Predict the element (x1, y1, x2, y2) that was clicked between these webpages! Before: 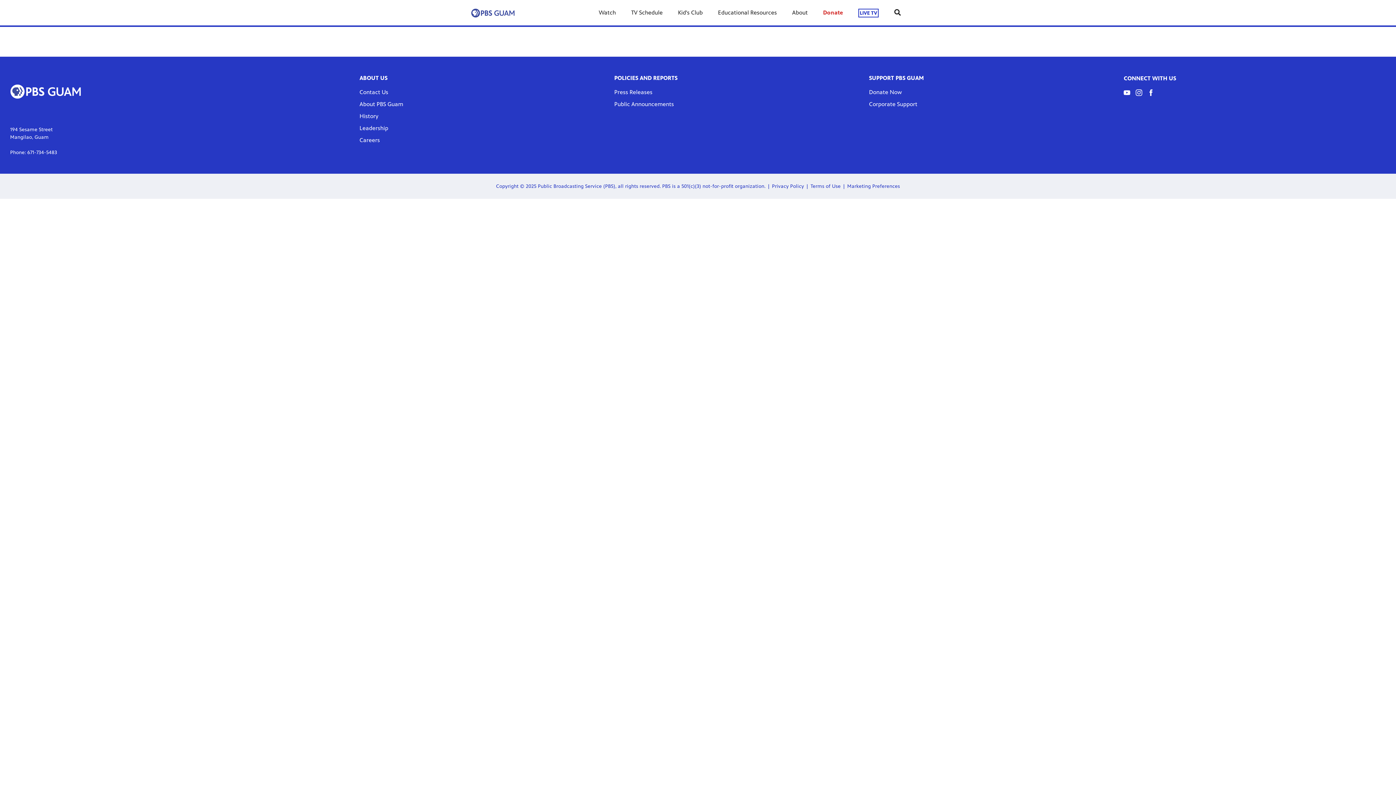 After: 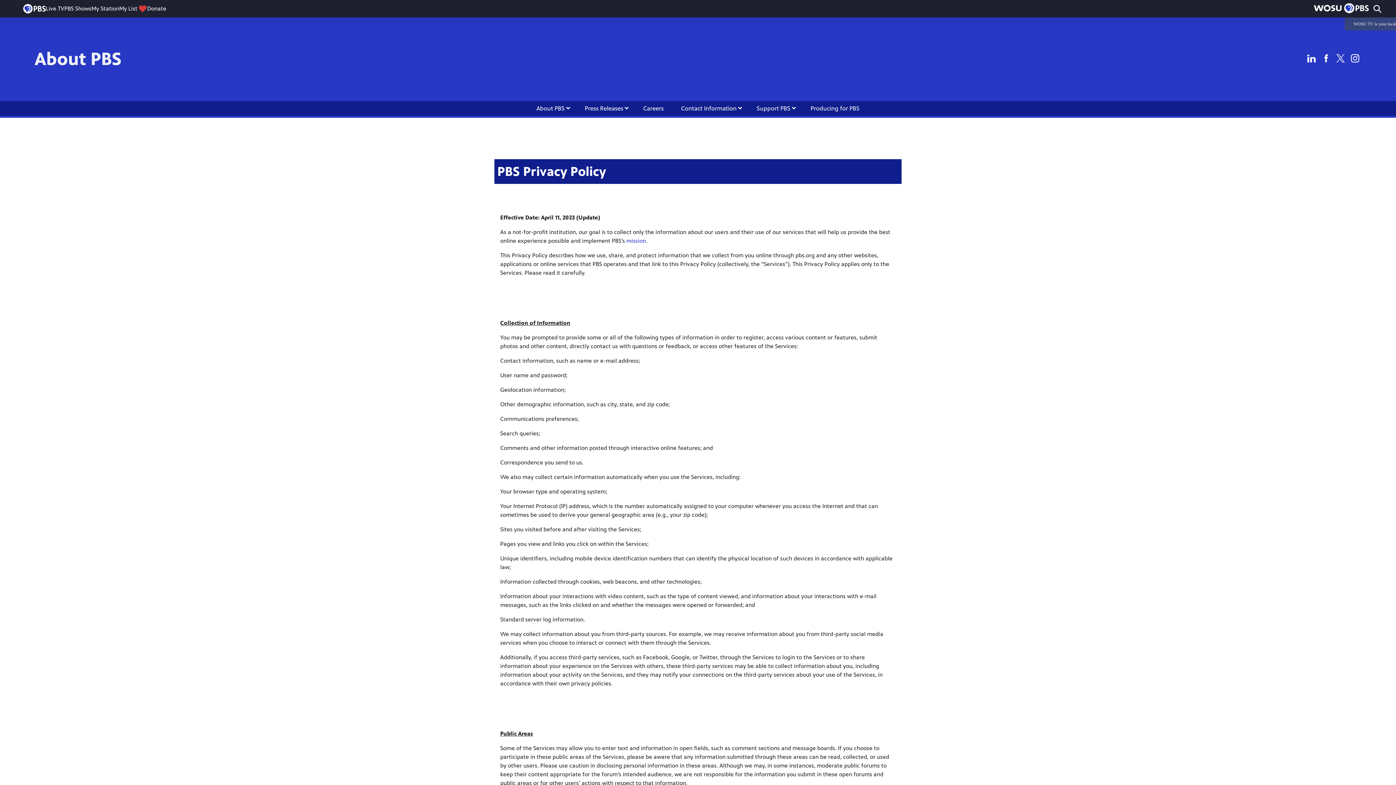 Action: label: Privacy Policy link bbox: (772, 182, 804, 190)